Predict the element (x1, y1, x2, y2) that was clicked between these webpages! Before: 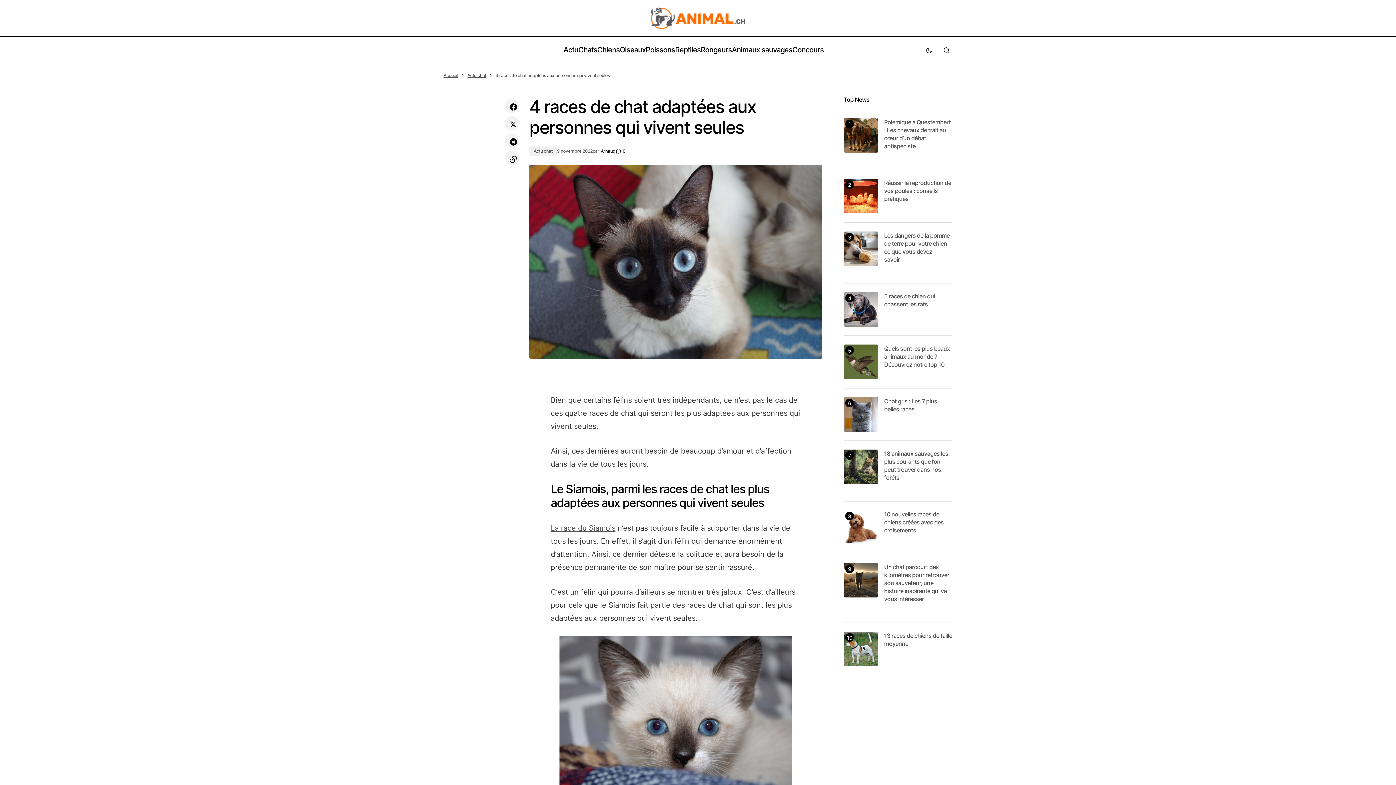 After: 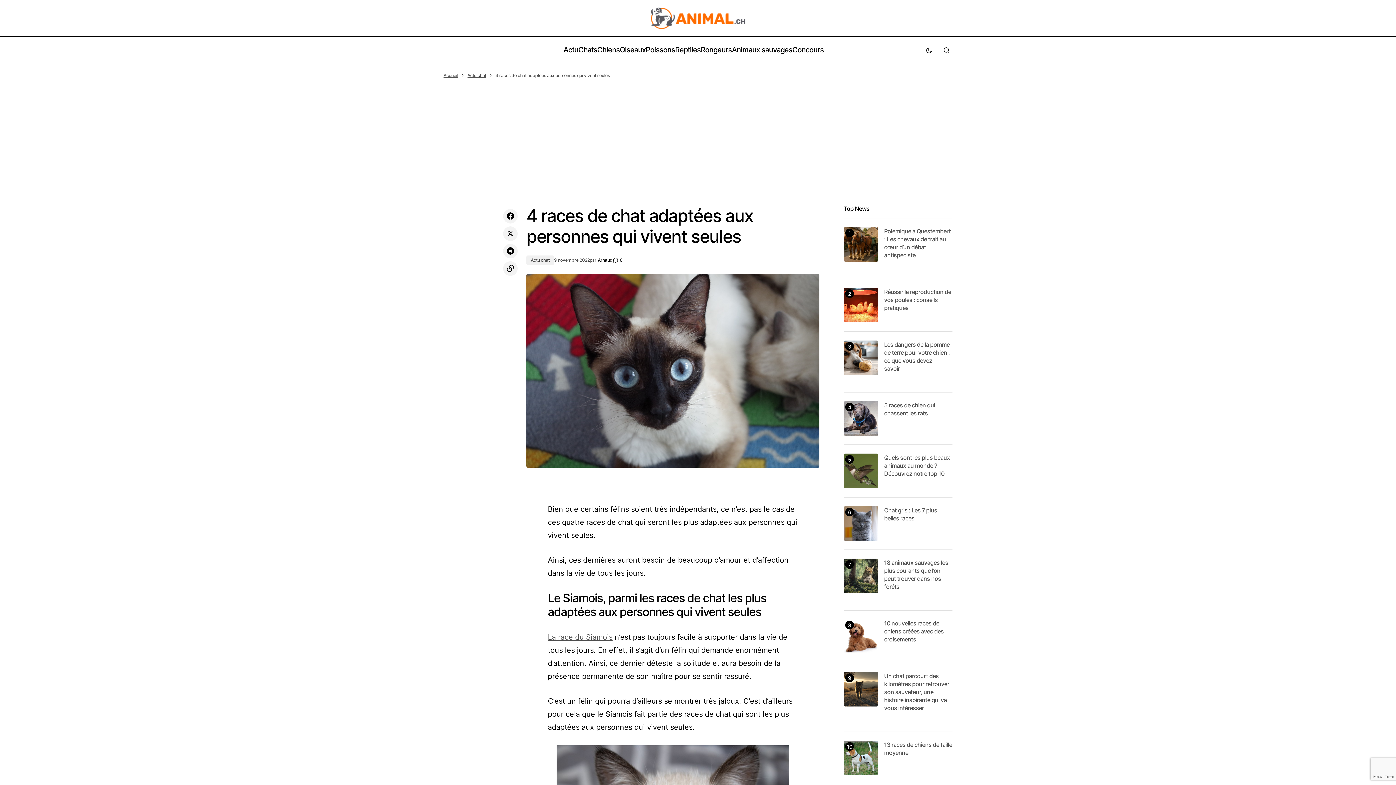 Action: bbox: (884, 206, 888, 213)